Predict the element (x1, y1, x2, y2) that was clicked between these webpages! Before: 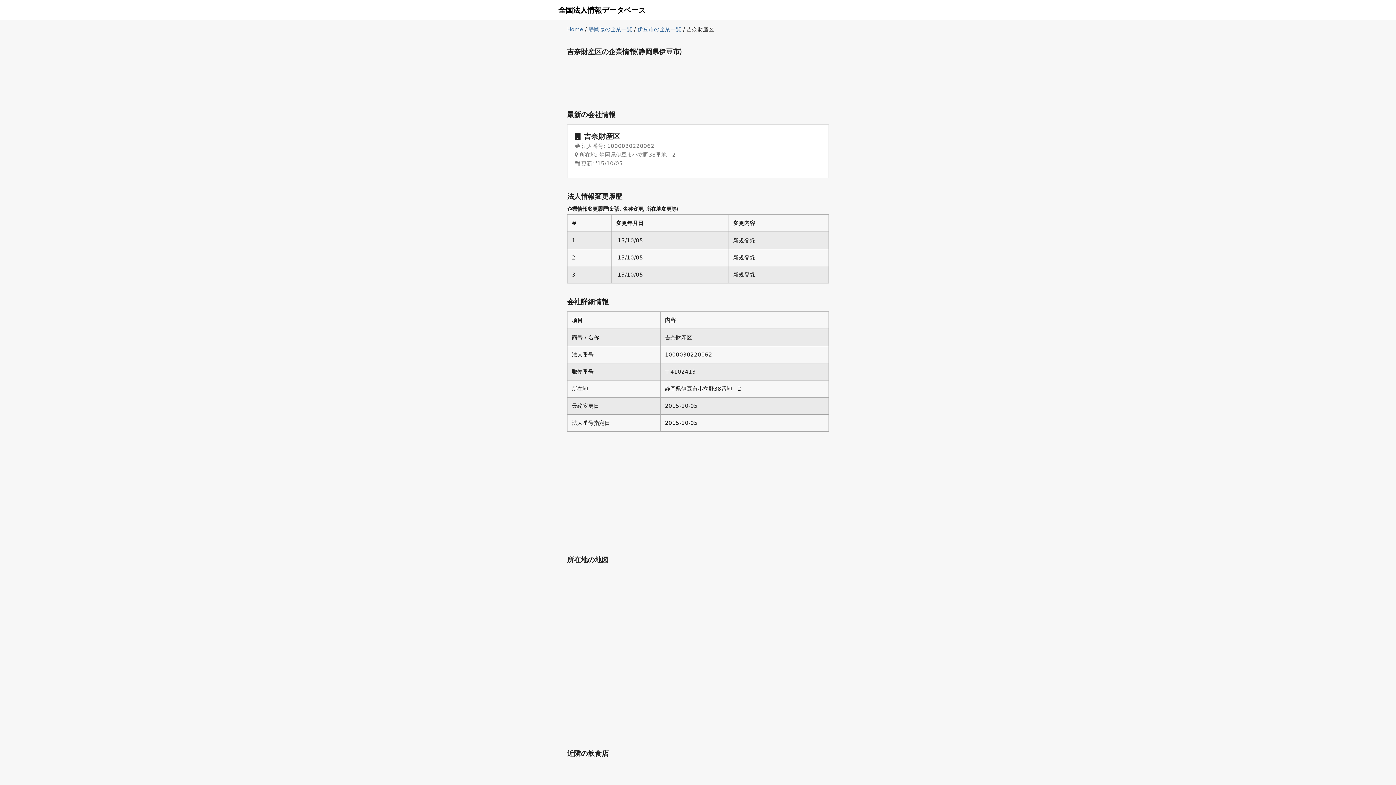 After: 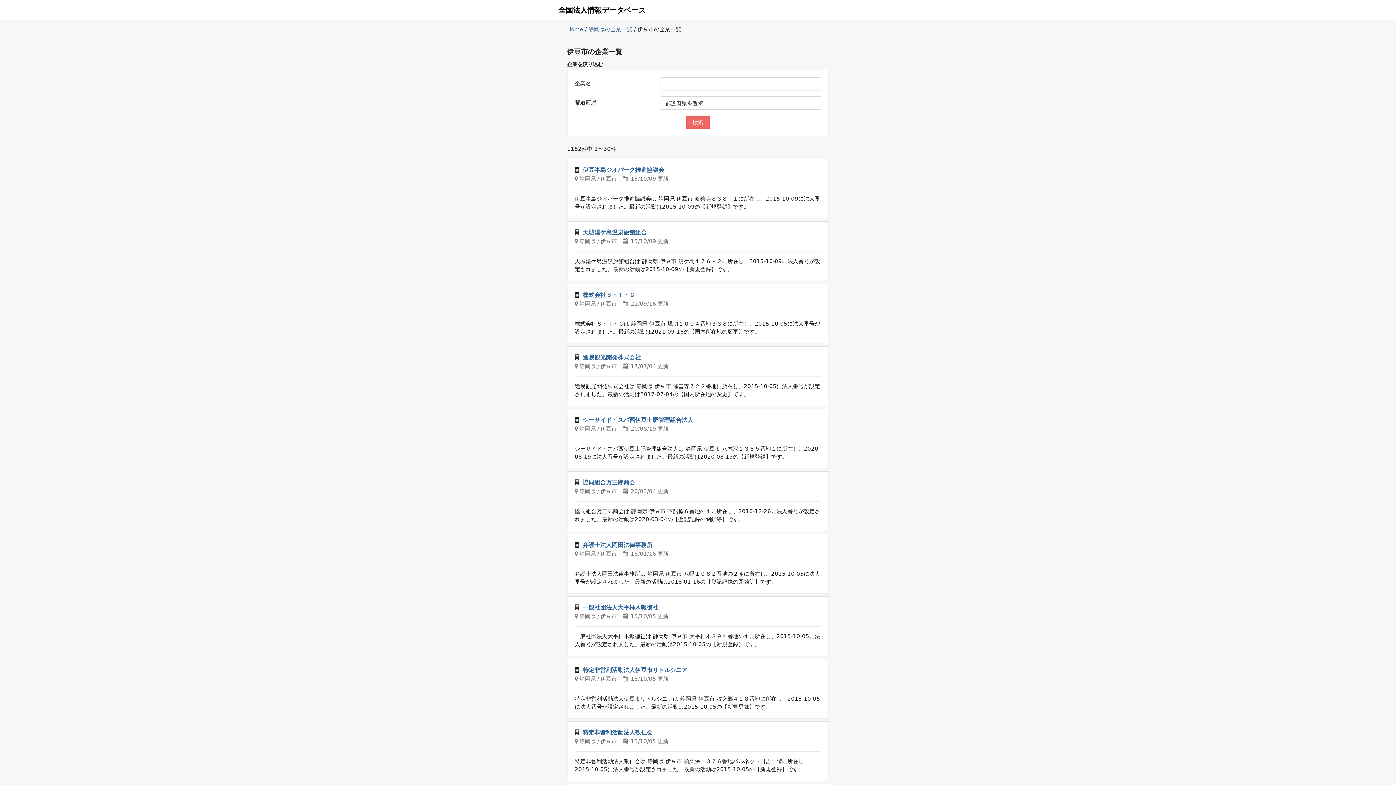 Action: label: 伊豆市の企業一覧 bbox: (637, 26, 681, 32)